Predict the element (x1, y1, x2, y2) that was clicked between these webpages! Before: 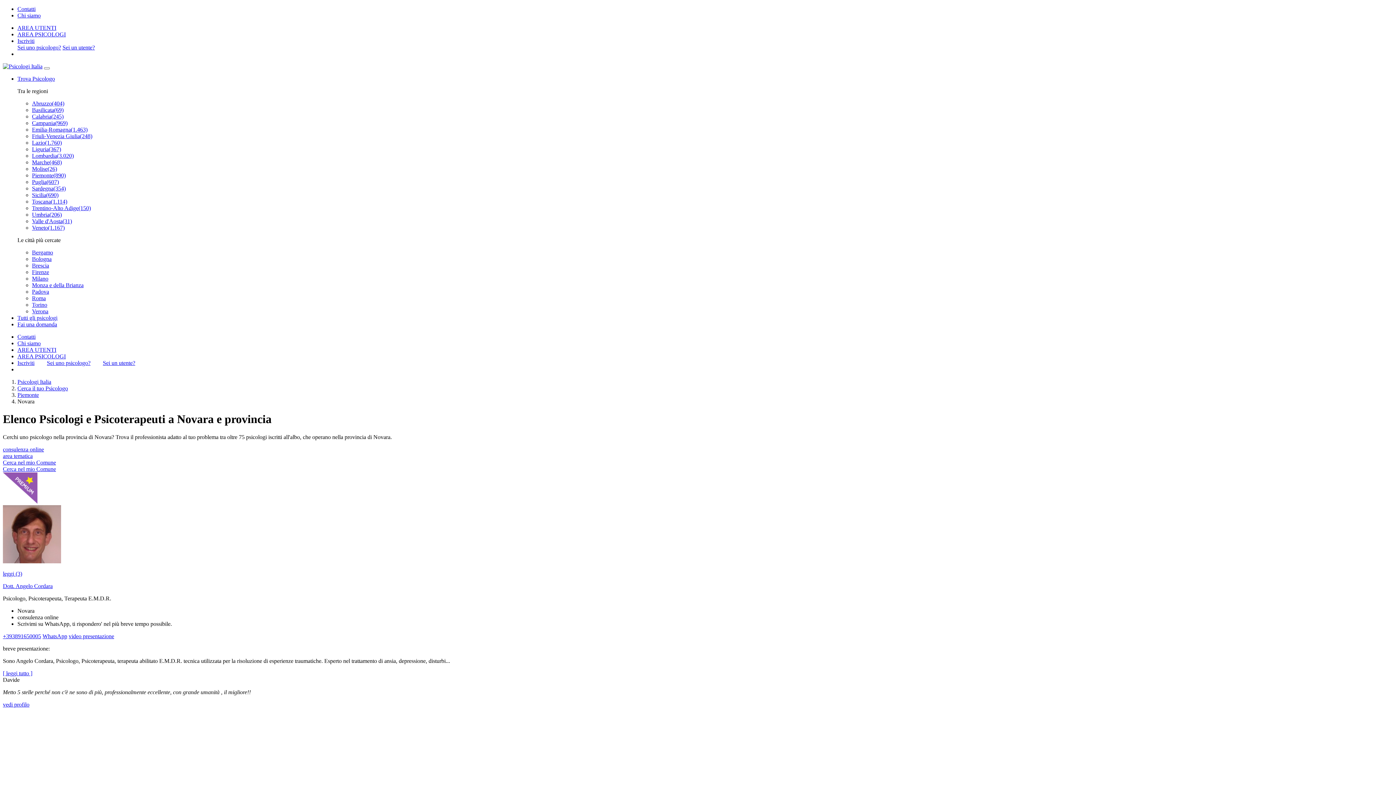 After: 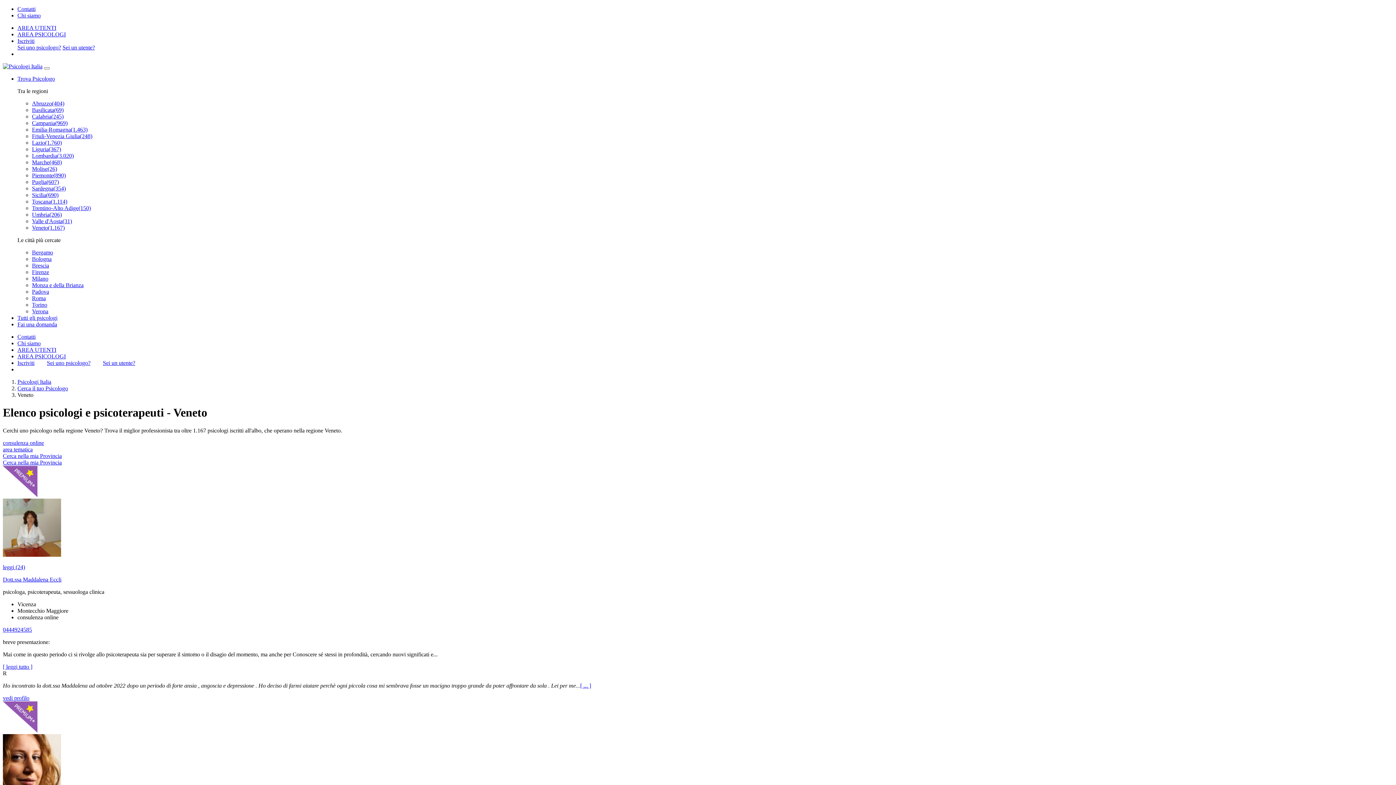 Action: label: Veneto(1.167) bbox: (32, 224, 64, 230)